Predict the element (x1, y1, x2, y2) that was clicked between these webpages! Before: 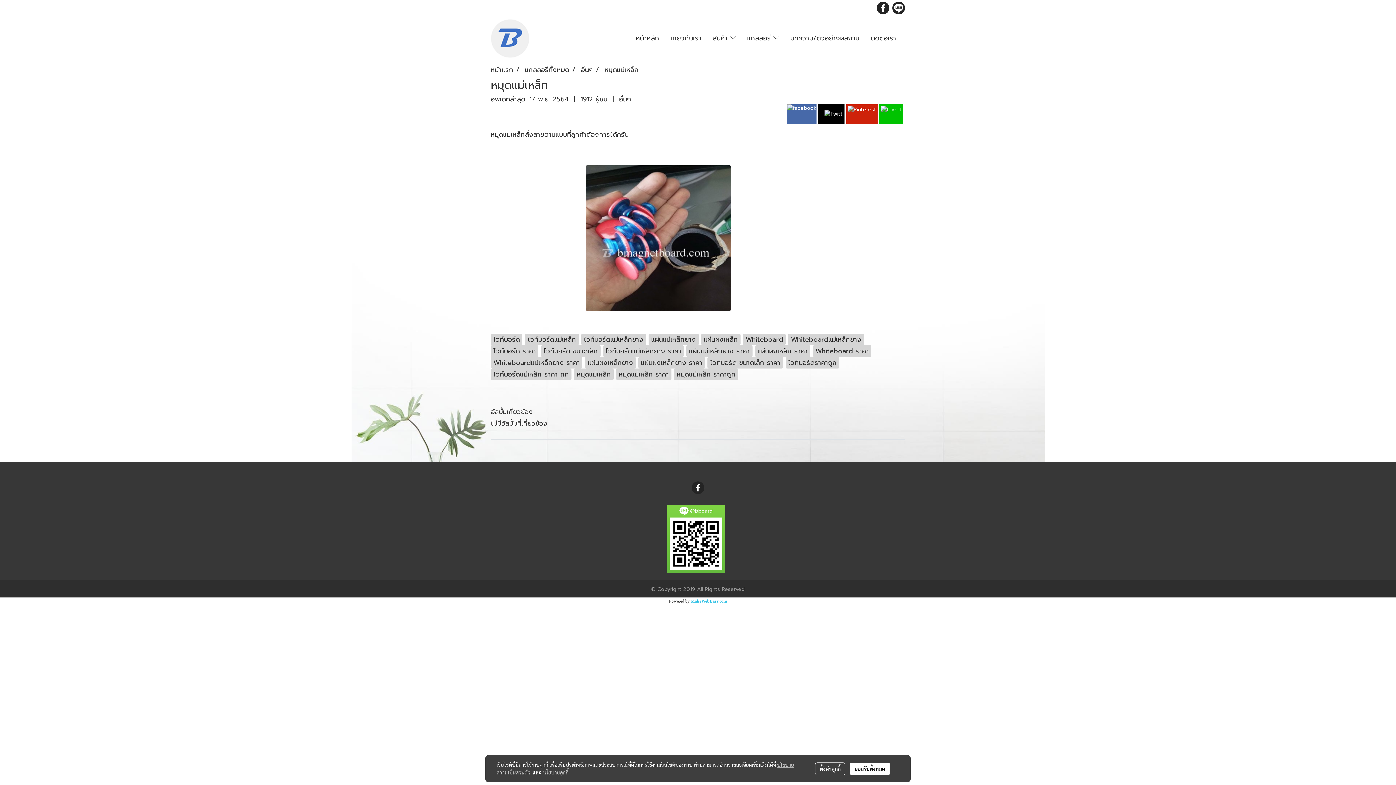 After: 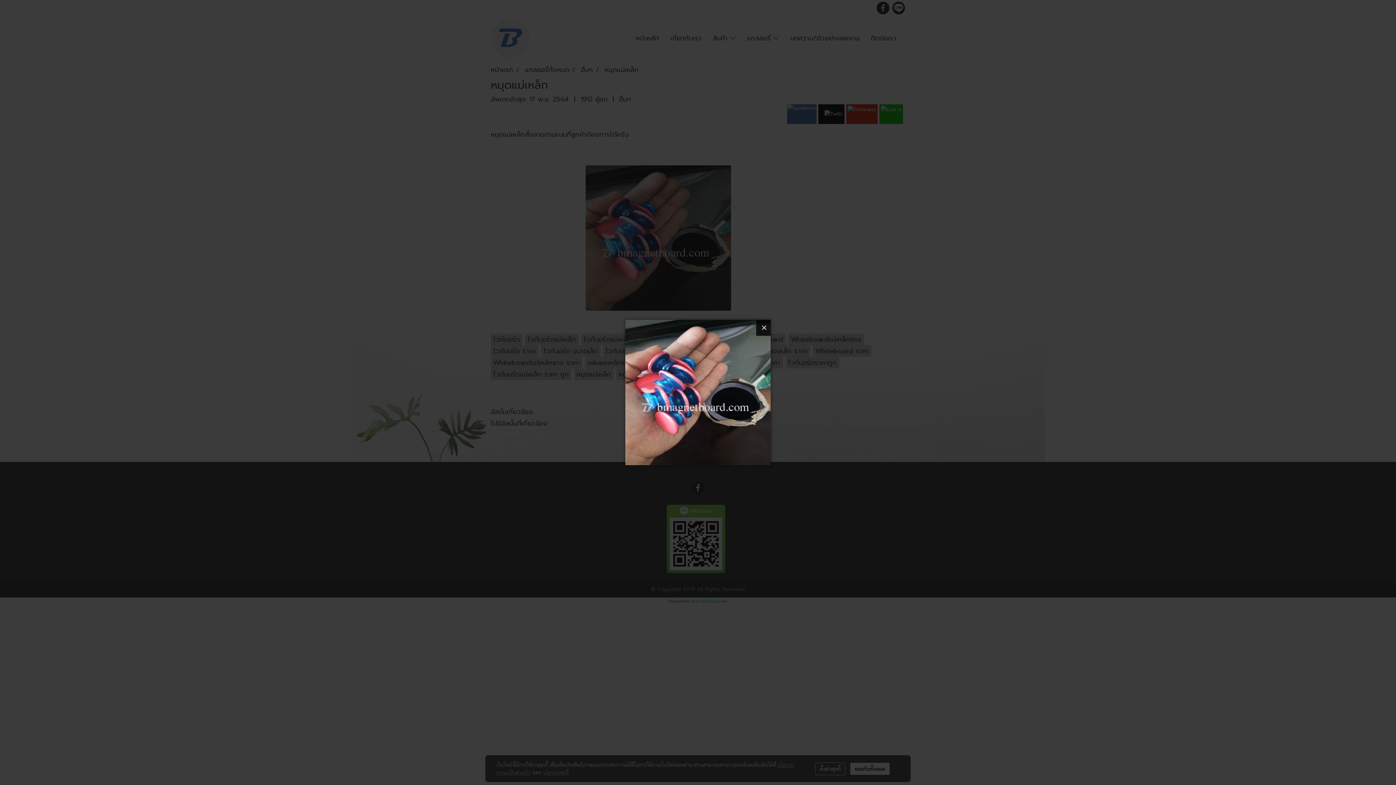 Action: bbox: (585, 232, 731, 242)